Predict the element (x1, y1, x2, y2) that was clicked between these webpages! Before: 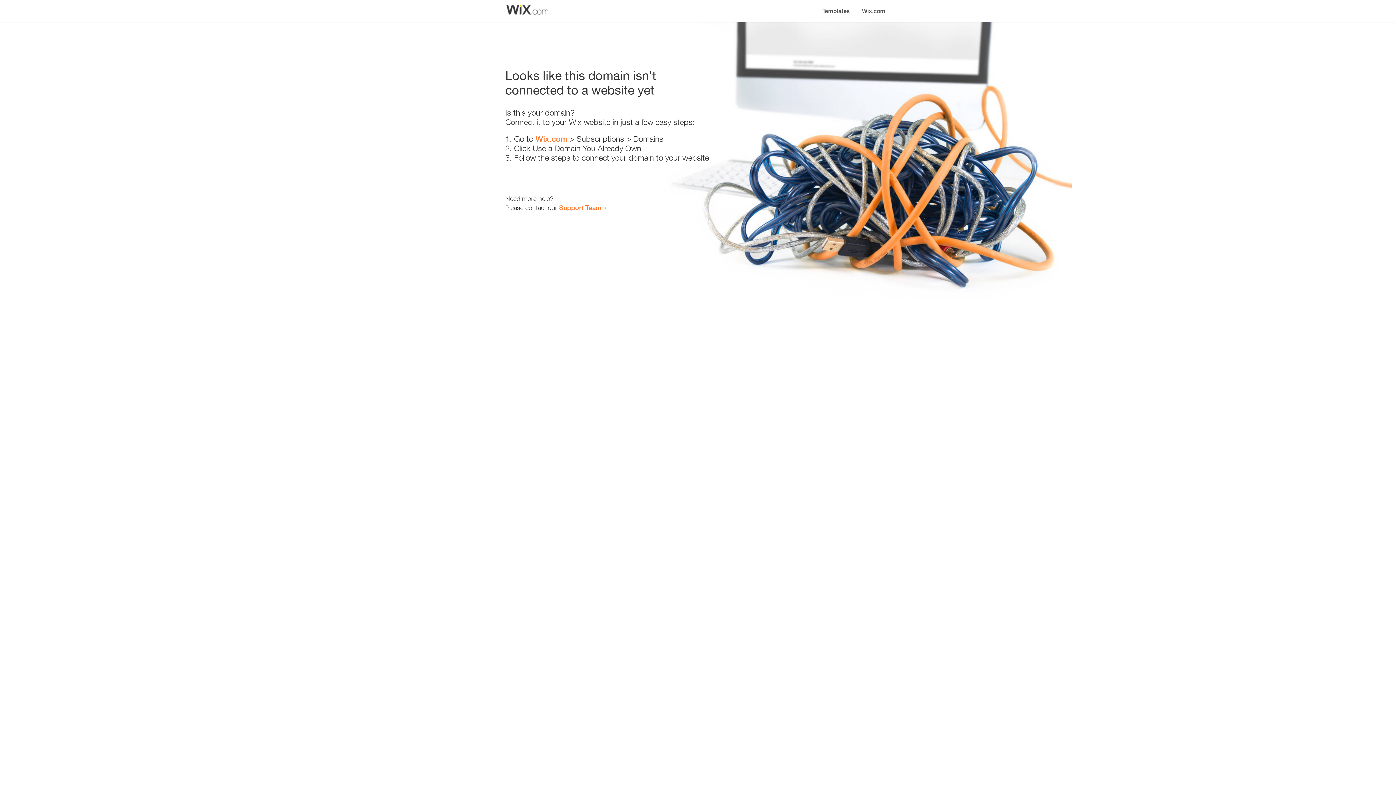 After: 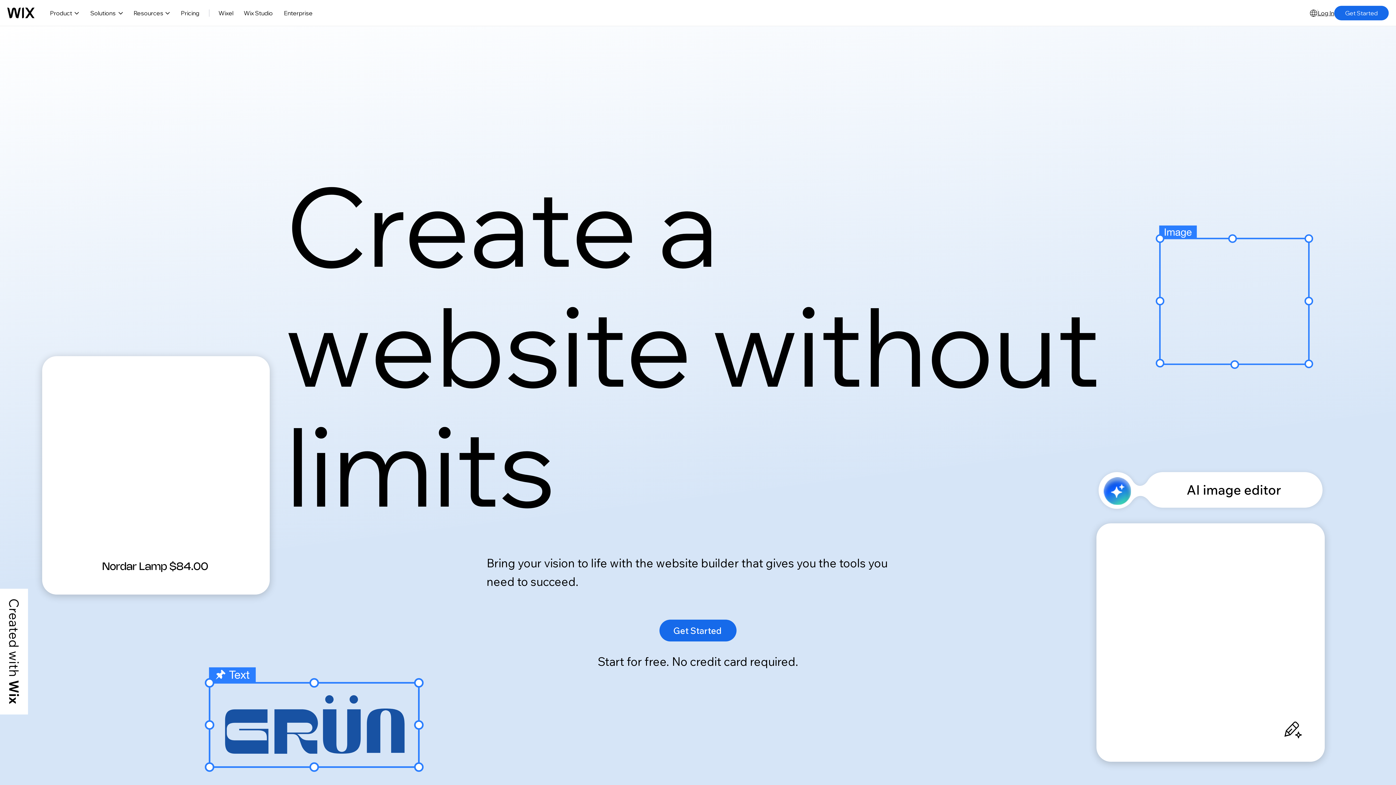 Action: bbox: (535, 134, 567, 143) label: Wix.com